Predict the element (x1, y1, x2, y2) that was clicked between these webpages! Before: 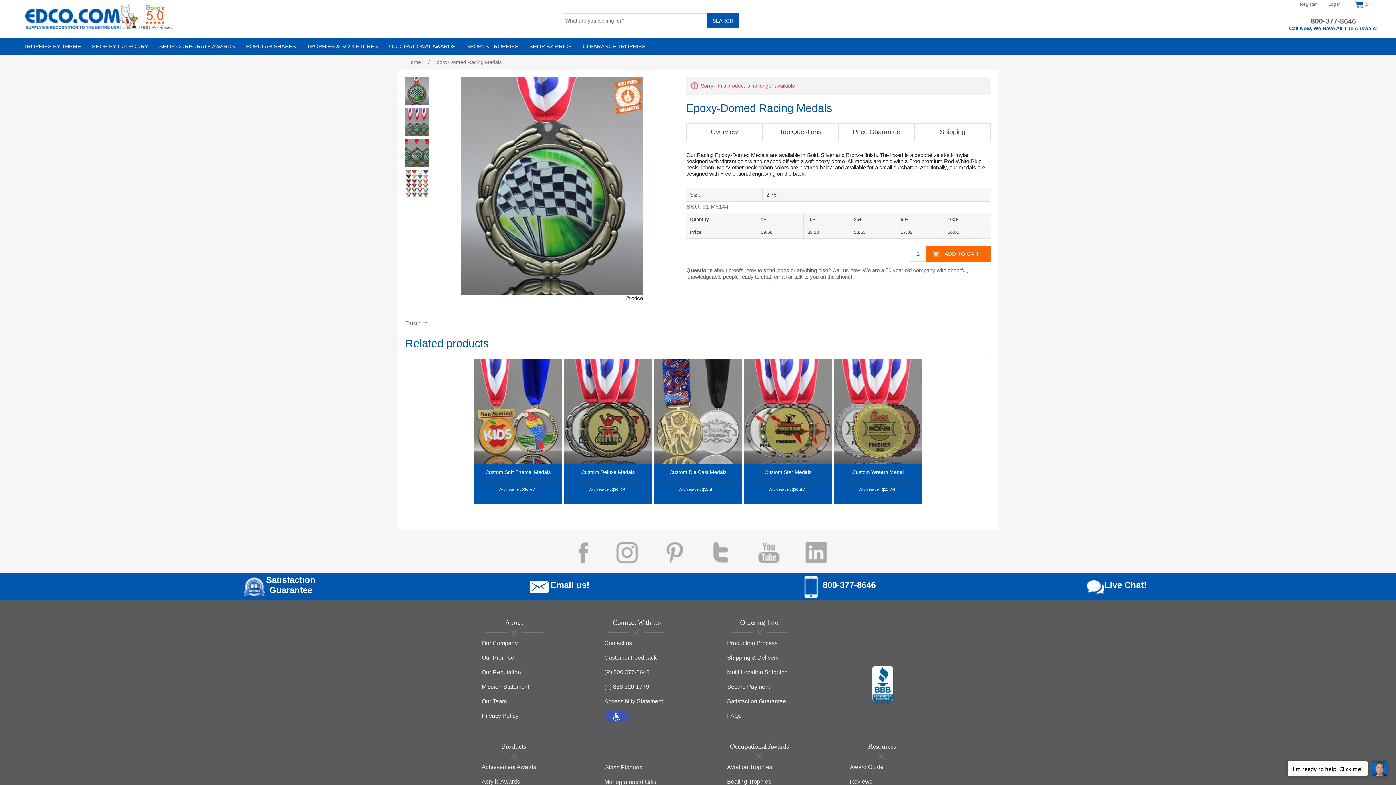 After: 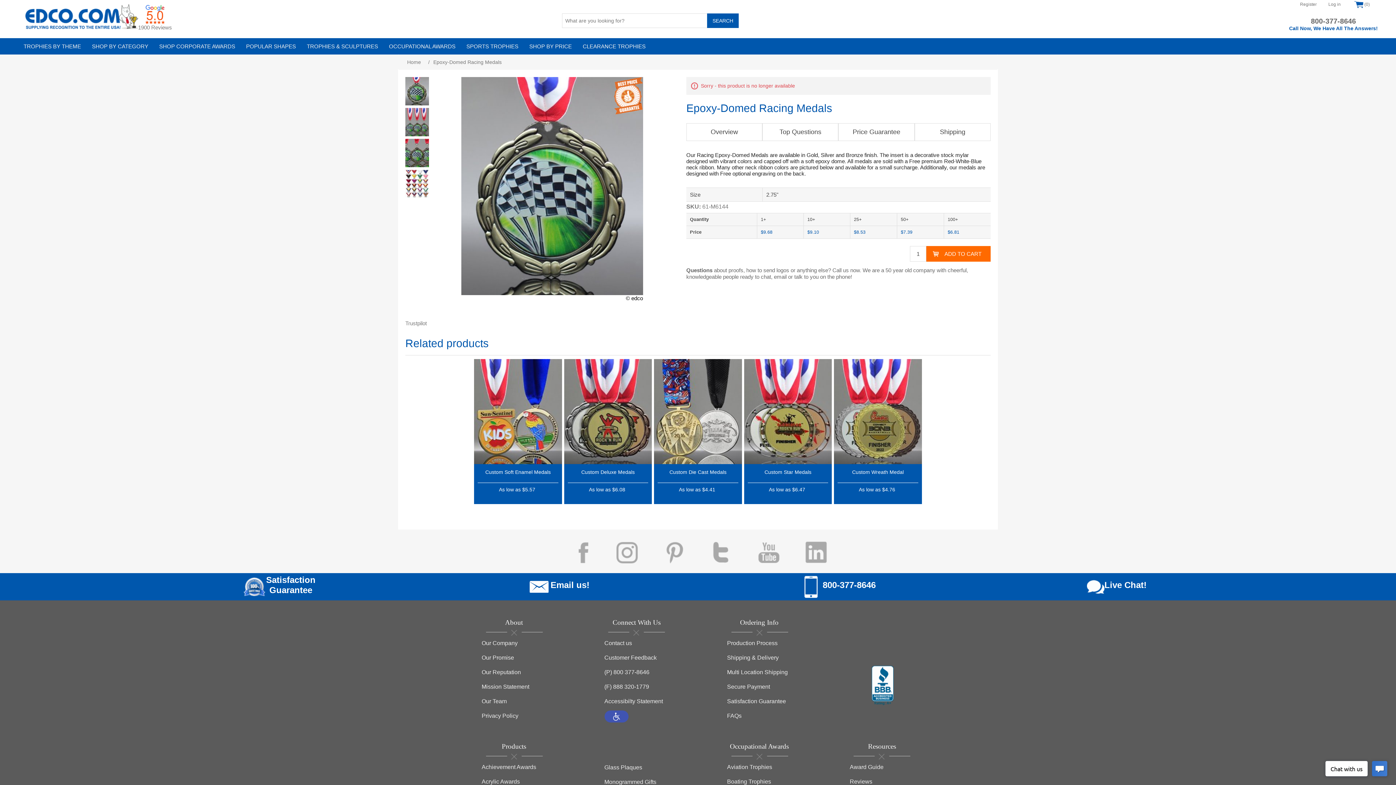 Action: bbox: (567, 540, 592, 566)